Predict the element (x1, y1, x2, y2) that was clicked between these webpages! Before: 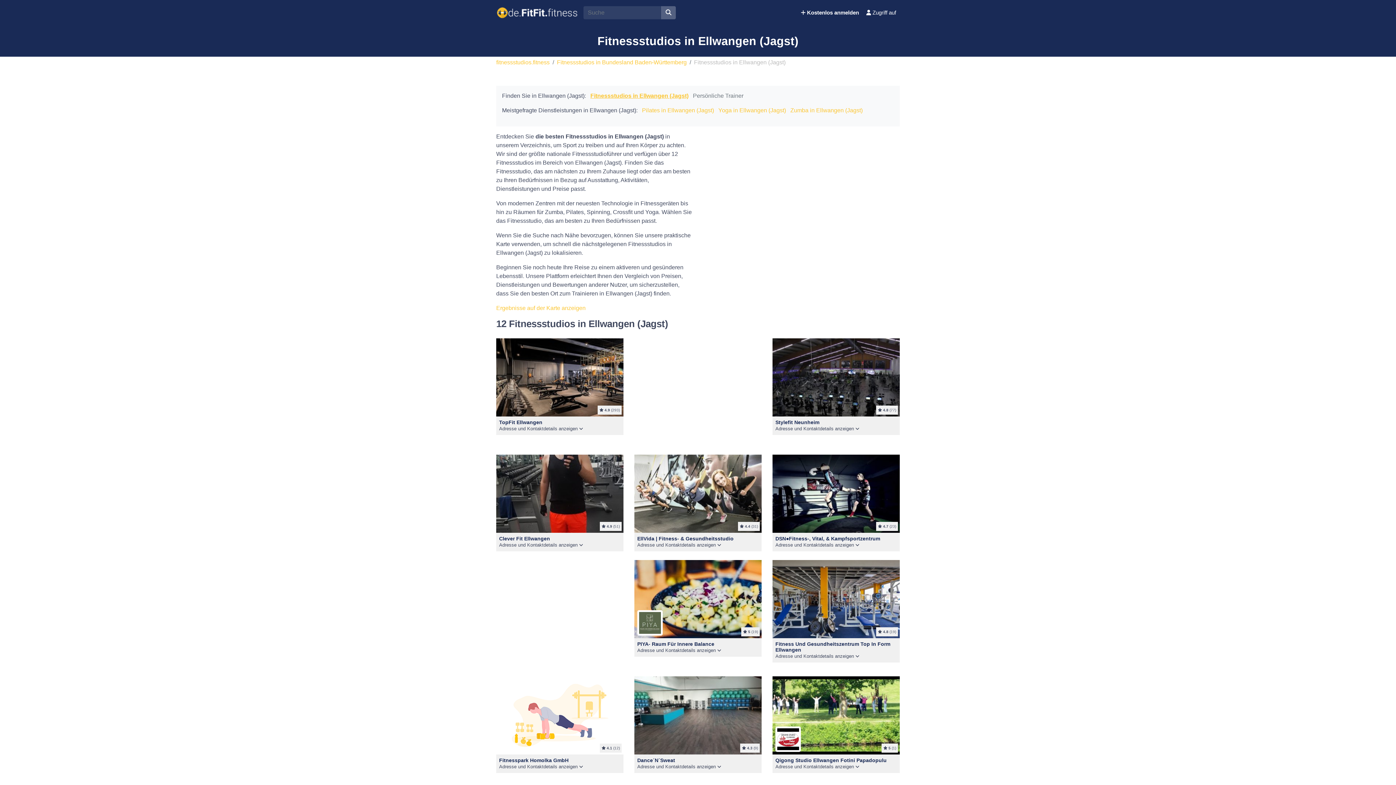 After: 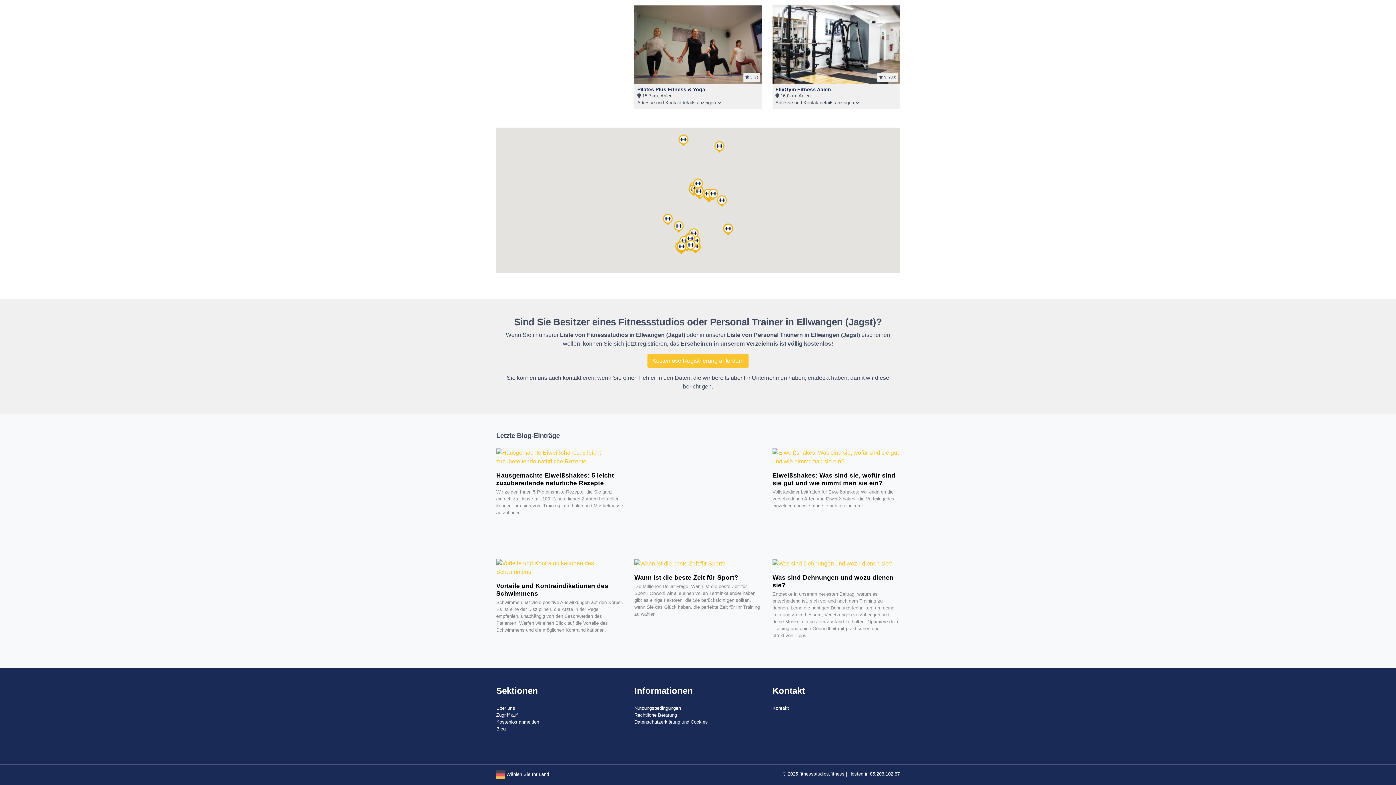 Action: bbox: (496, 305, 585, 311) label: Ergebnisse auf der Karte anzeigen